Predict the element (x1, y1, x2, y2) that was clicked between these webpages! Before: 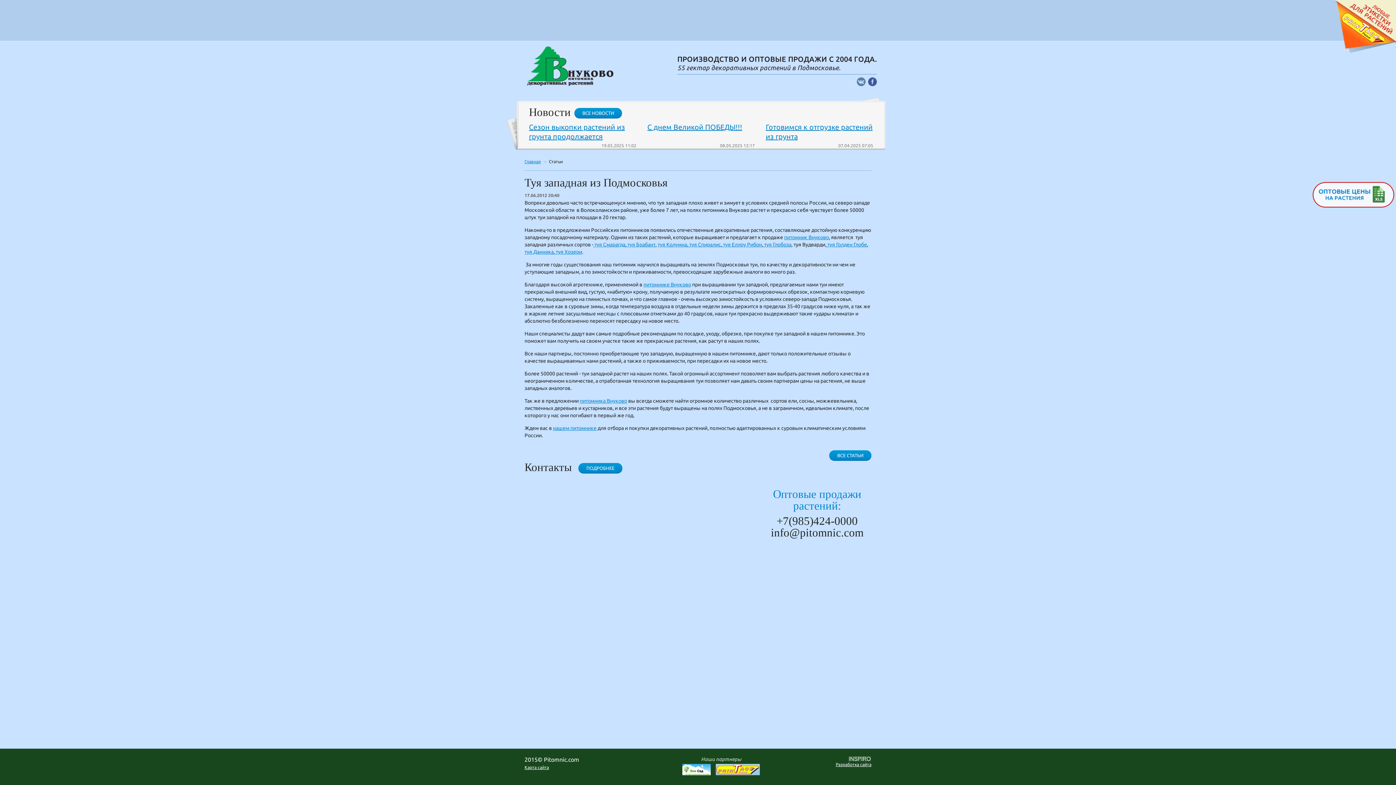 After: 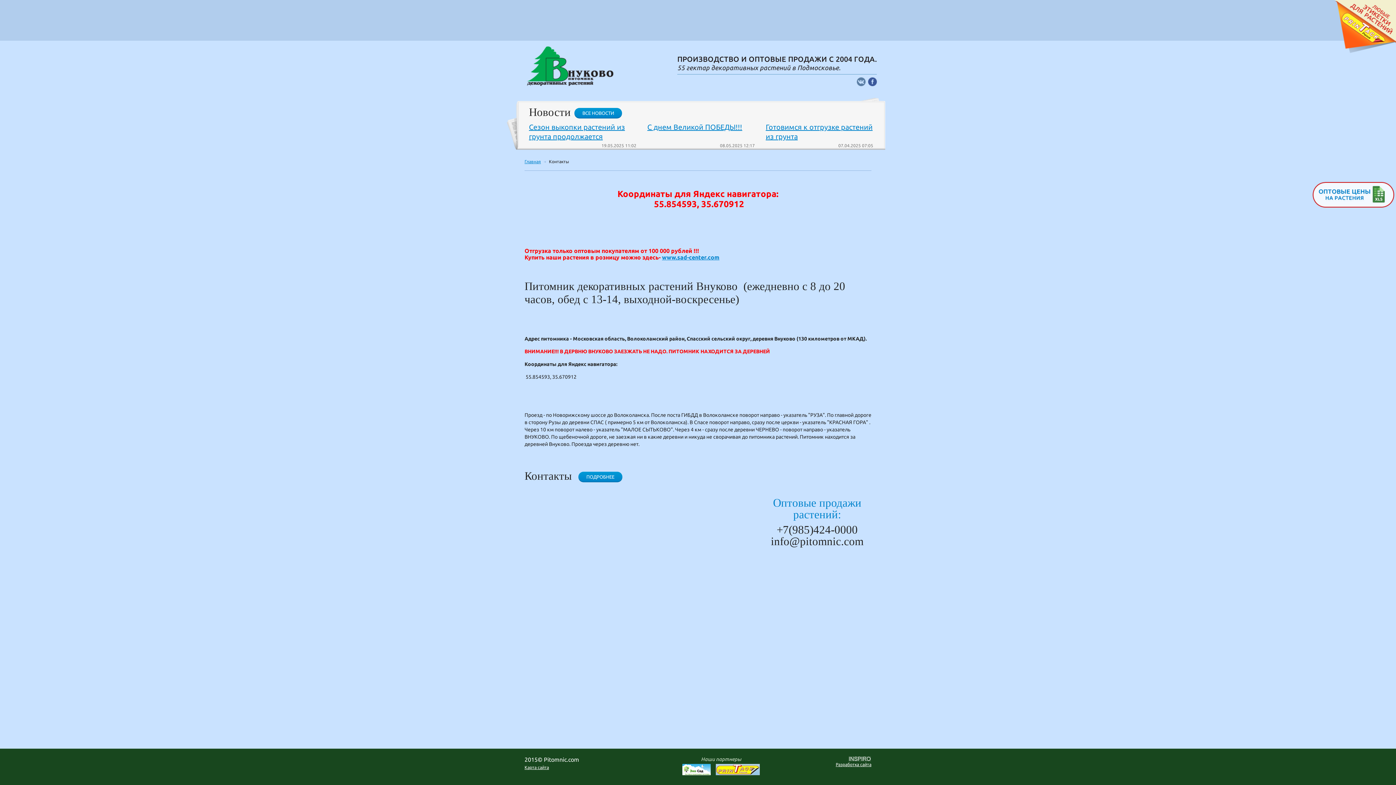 Action: bbox: (578, 463, 622, 473) label: ПОДРОБНЕЕ